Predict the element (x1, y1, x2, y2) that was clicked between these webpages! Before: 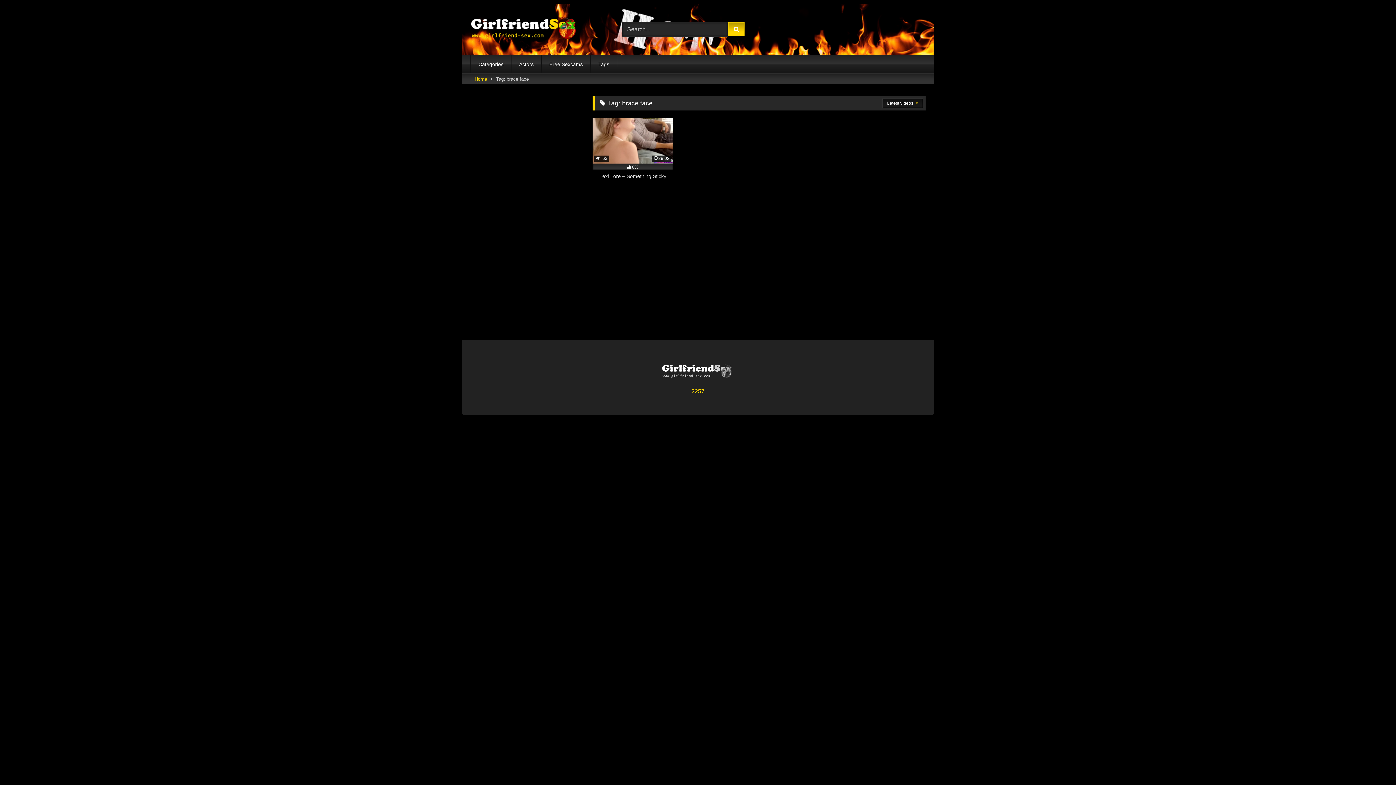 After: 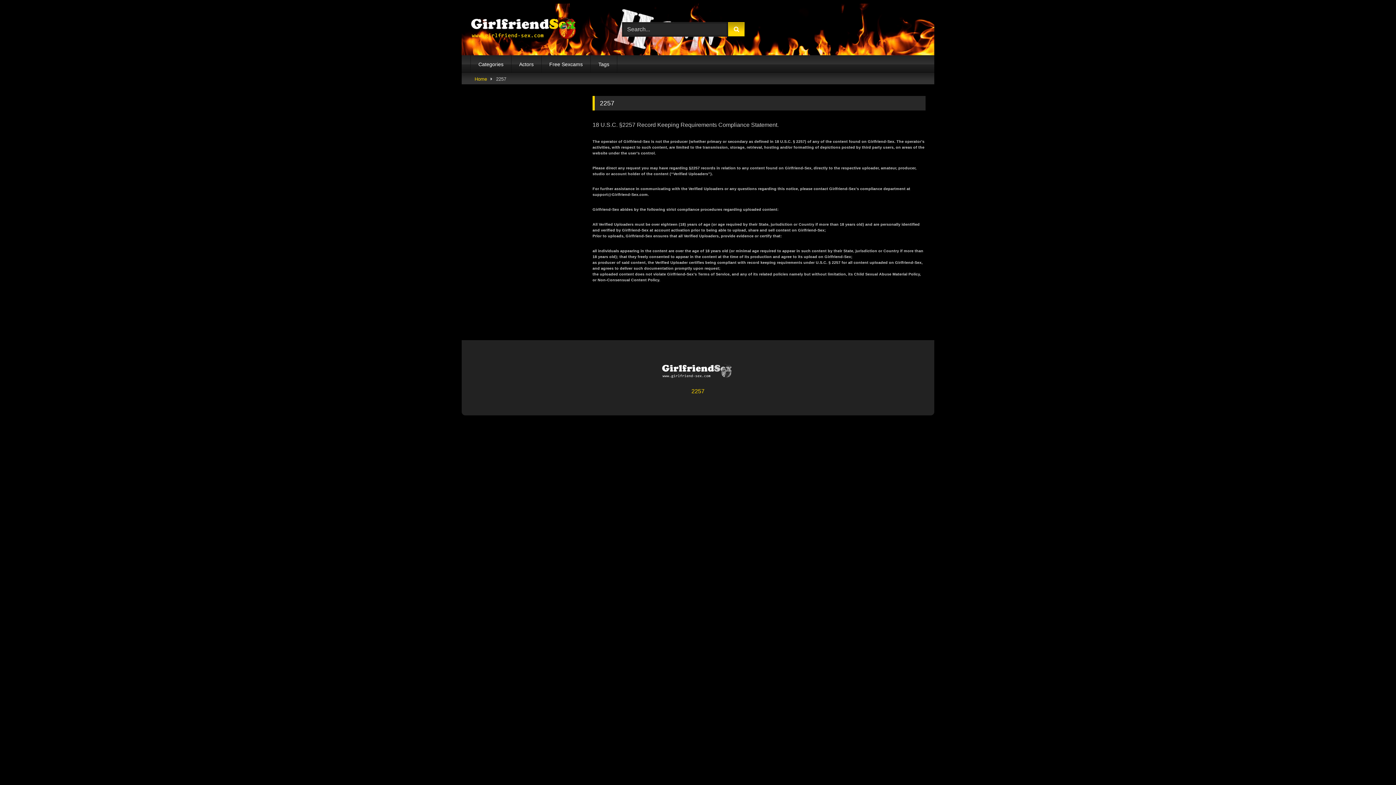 Action: label: 2257 bbox: (691, 388, 704, 394)